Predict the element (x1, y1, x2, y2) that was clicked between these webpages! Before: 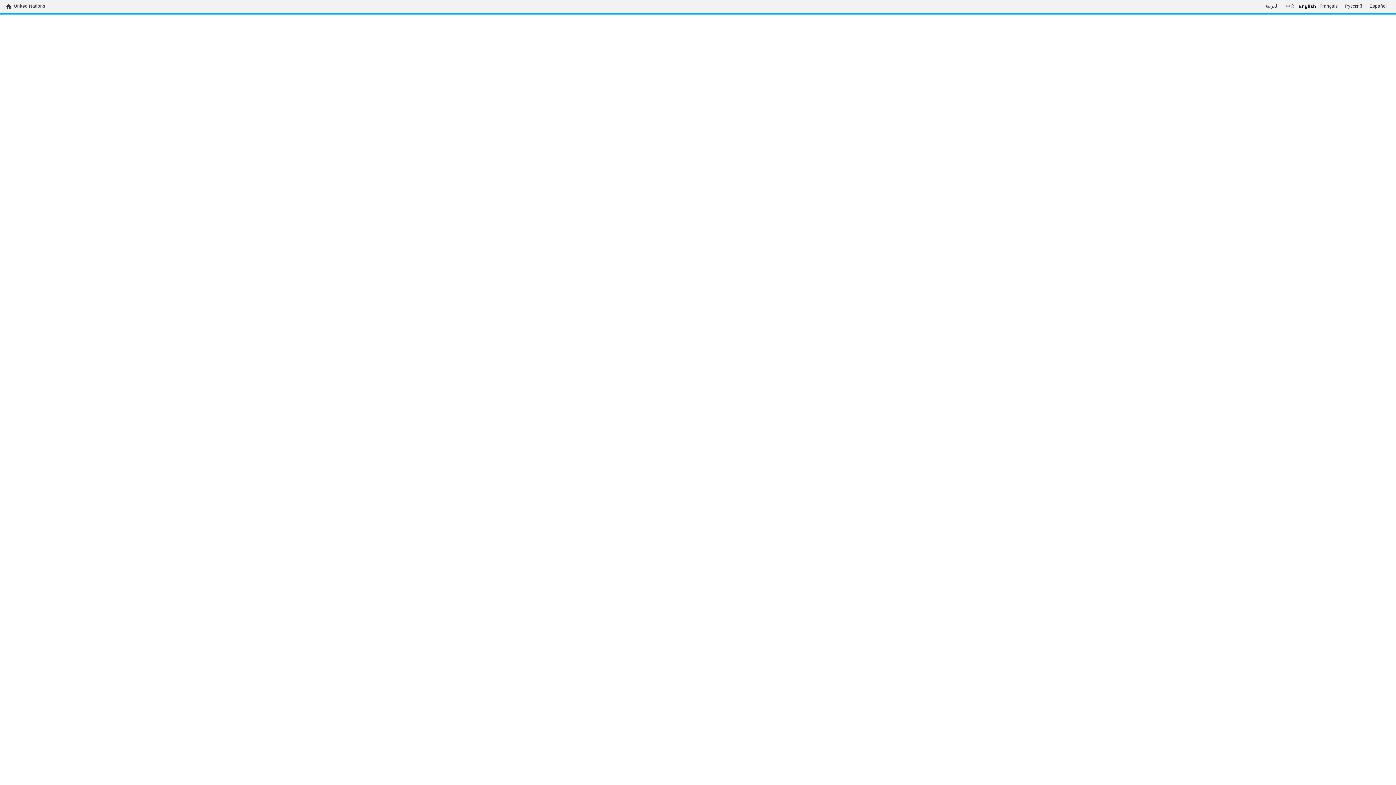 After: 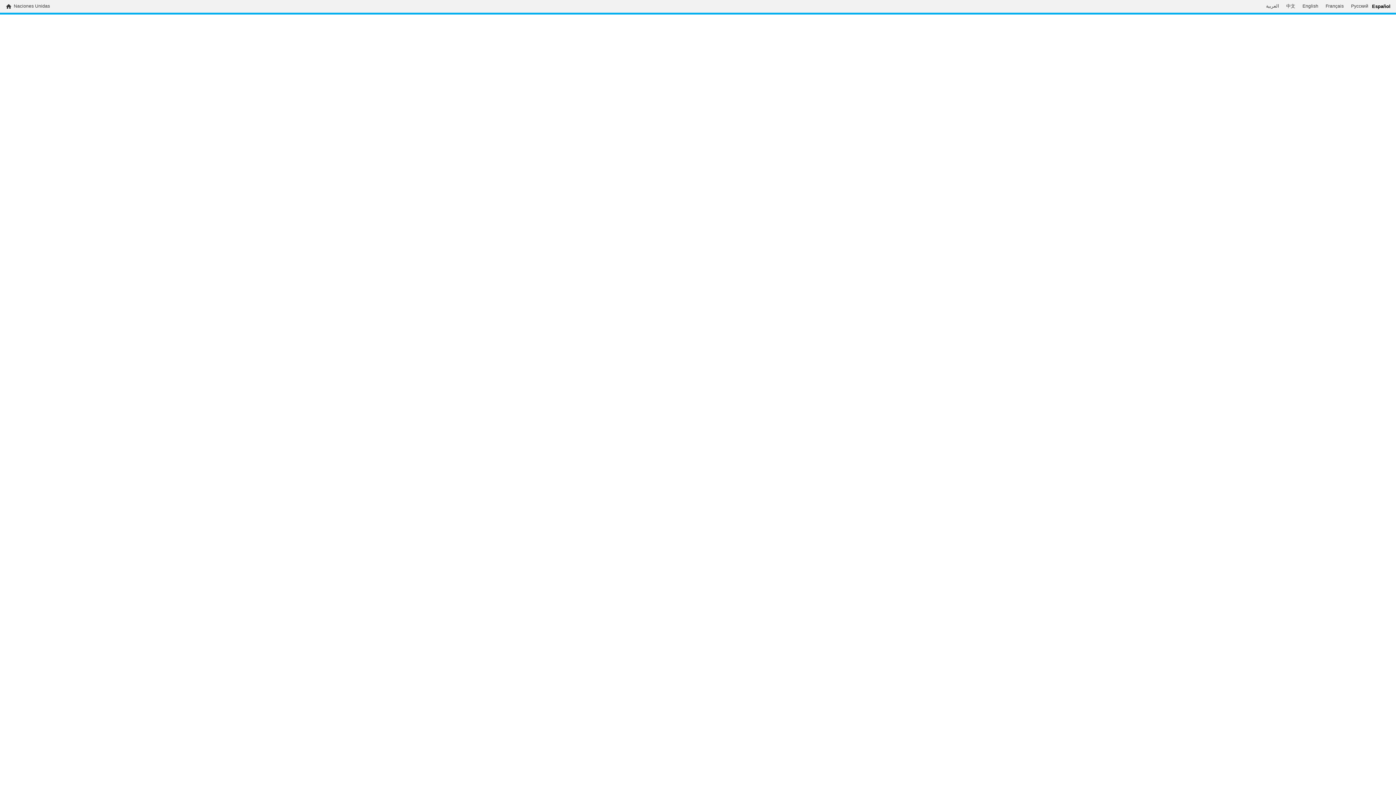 Action: bbox: (1366, 3, 1390, 9) label: Español